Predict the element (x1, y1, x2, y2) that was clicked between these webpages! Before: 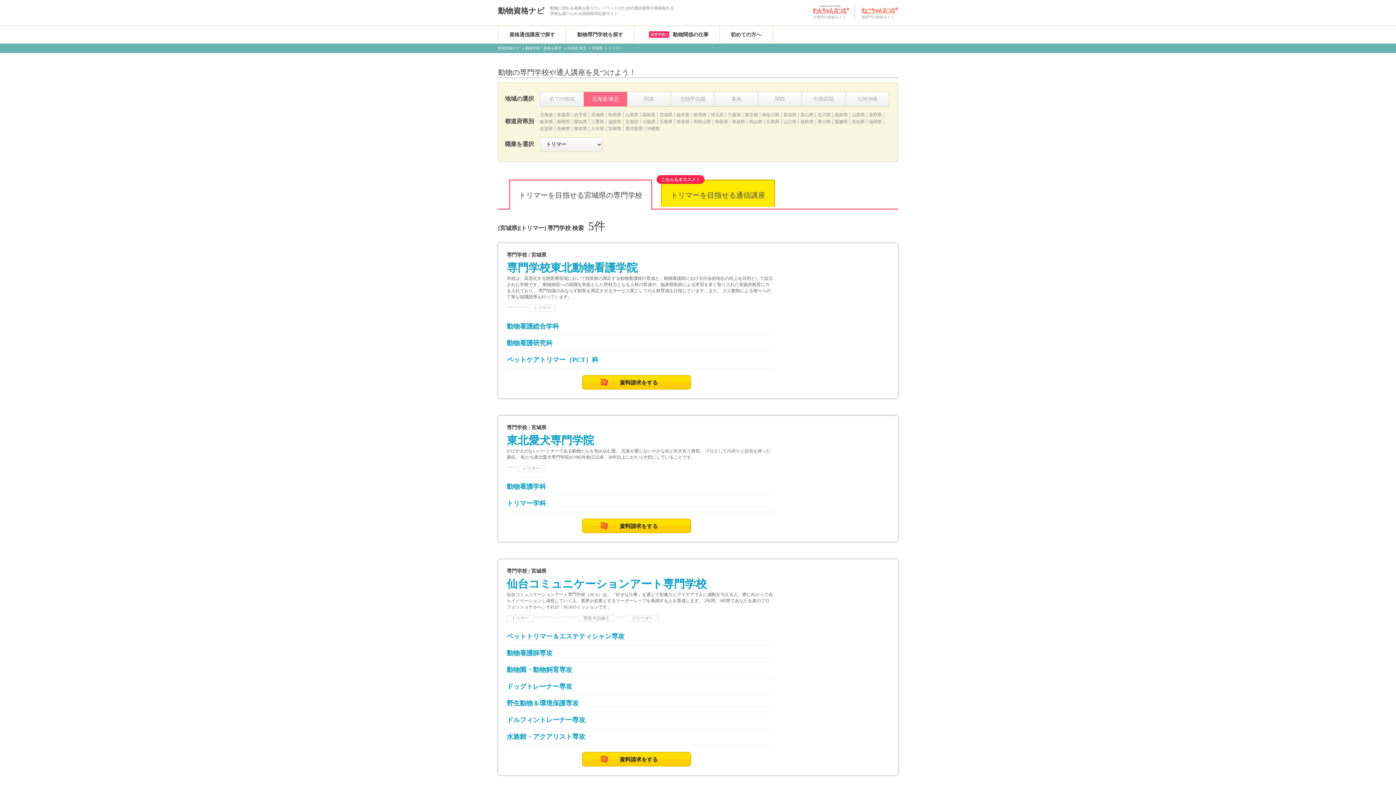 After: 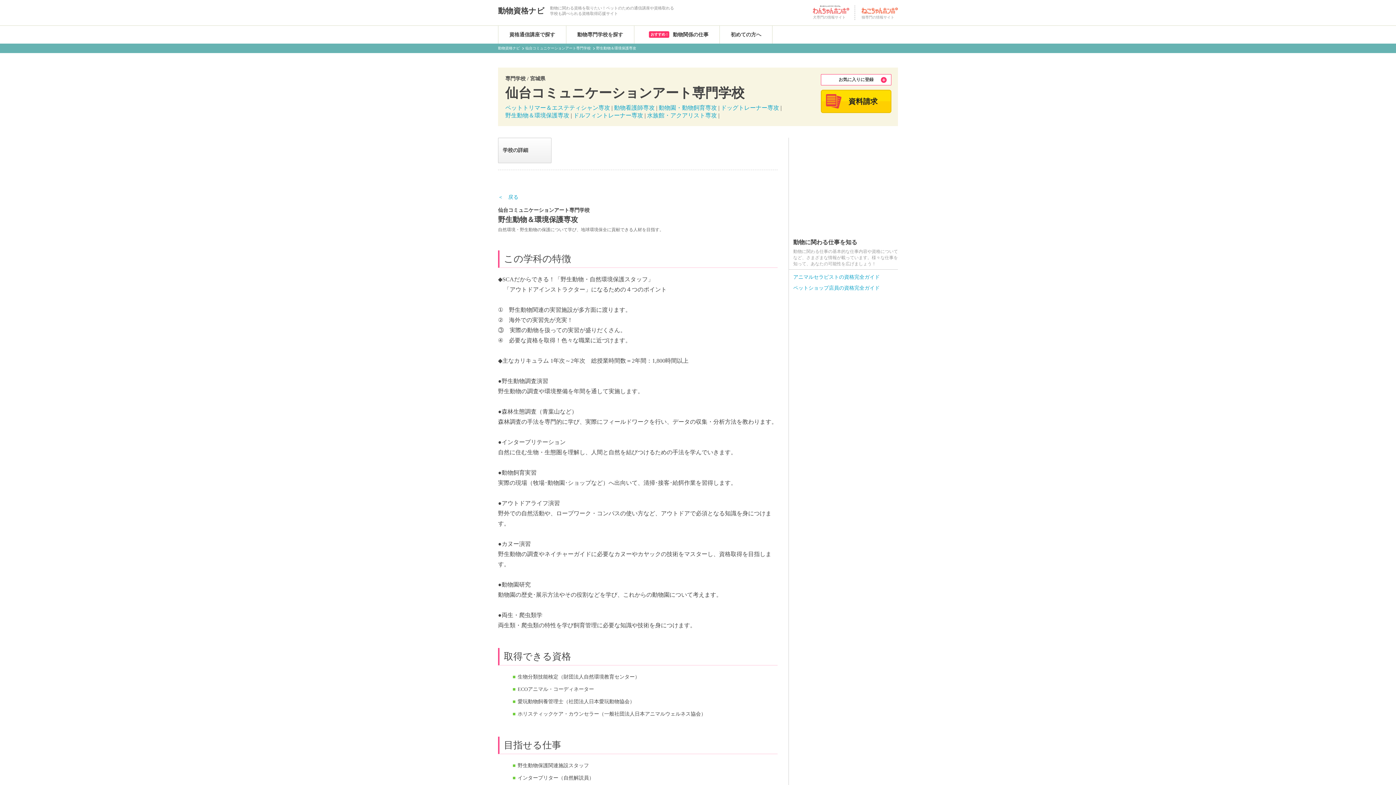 Action: label: 野生動物＆環境保護専攻 bbox: (506, 695, 773, 712)